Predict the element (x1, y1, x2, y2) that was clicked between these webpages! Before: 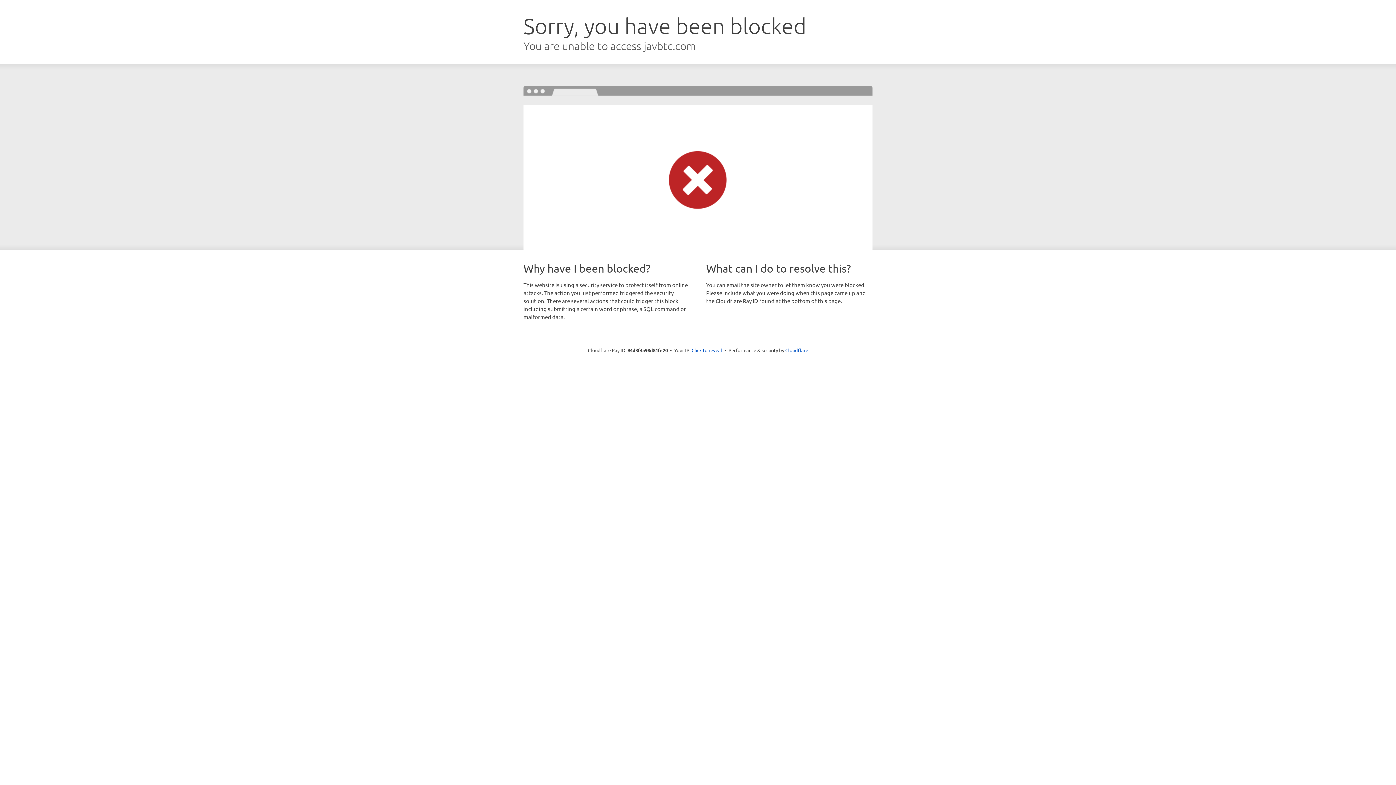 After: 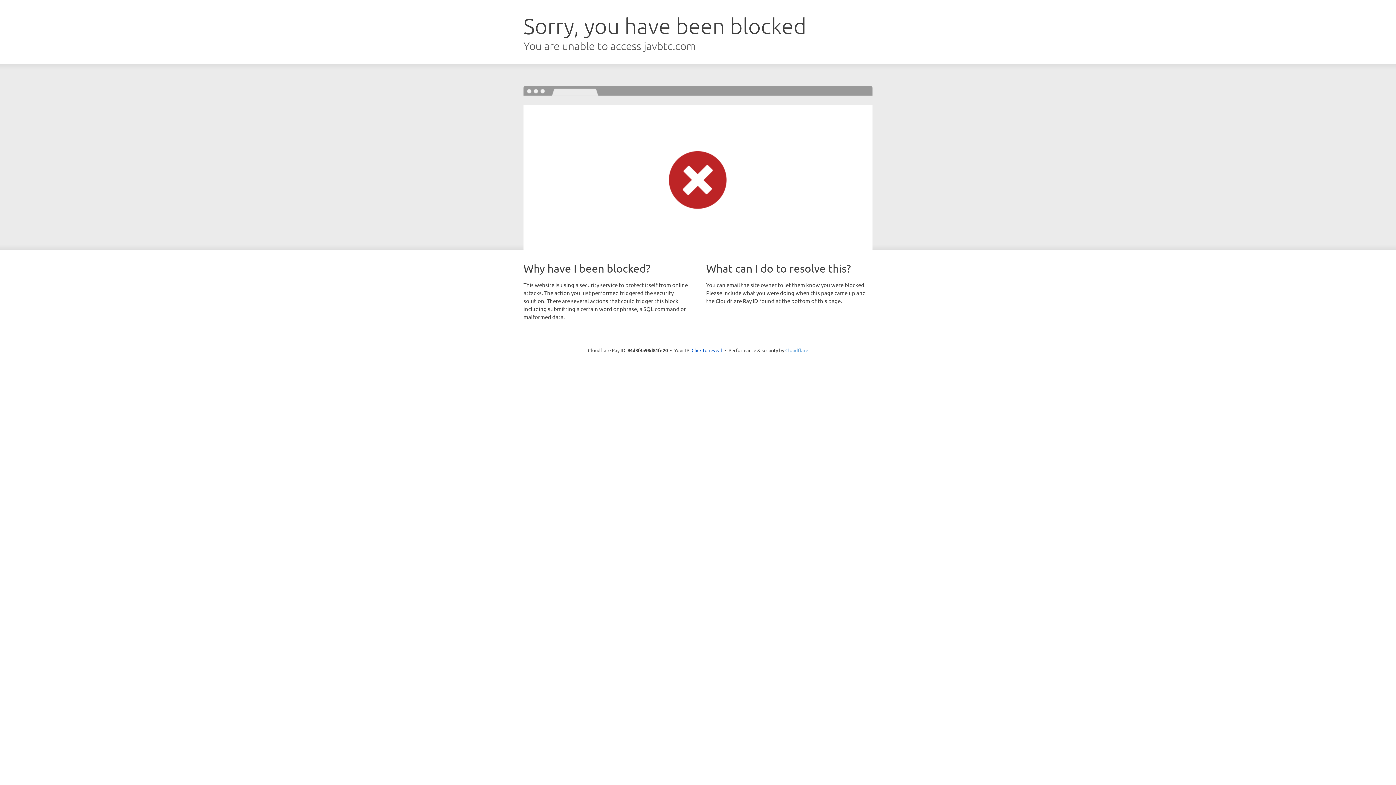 Action: bbox: (785, 347, 808, 353) label: Cloudflare